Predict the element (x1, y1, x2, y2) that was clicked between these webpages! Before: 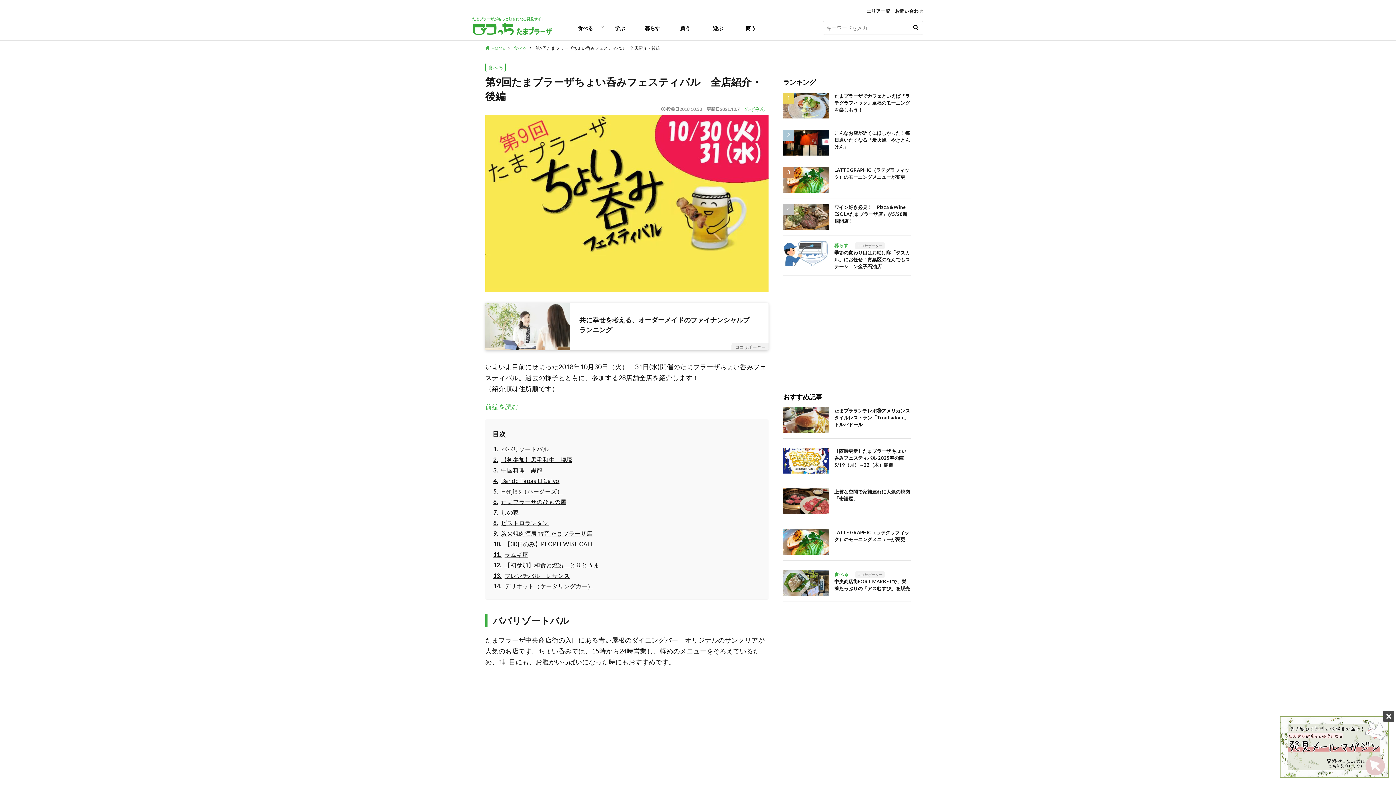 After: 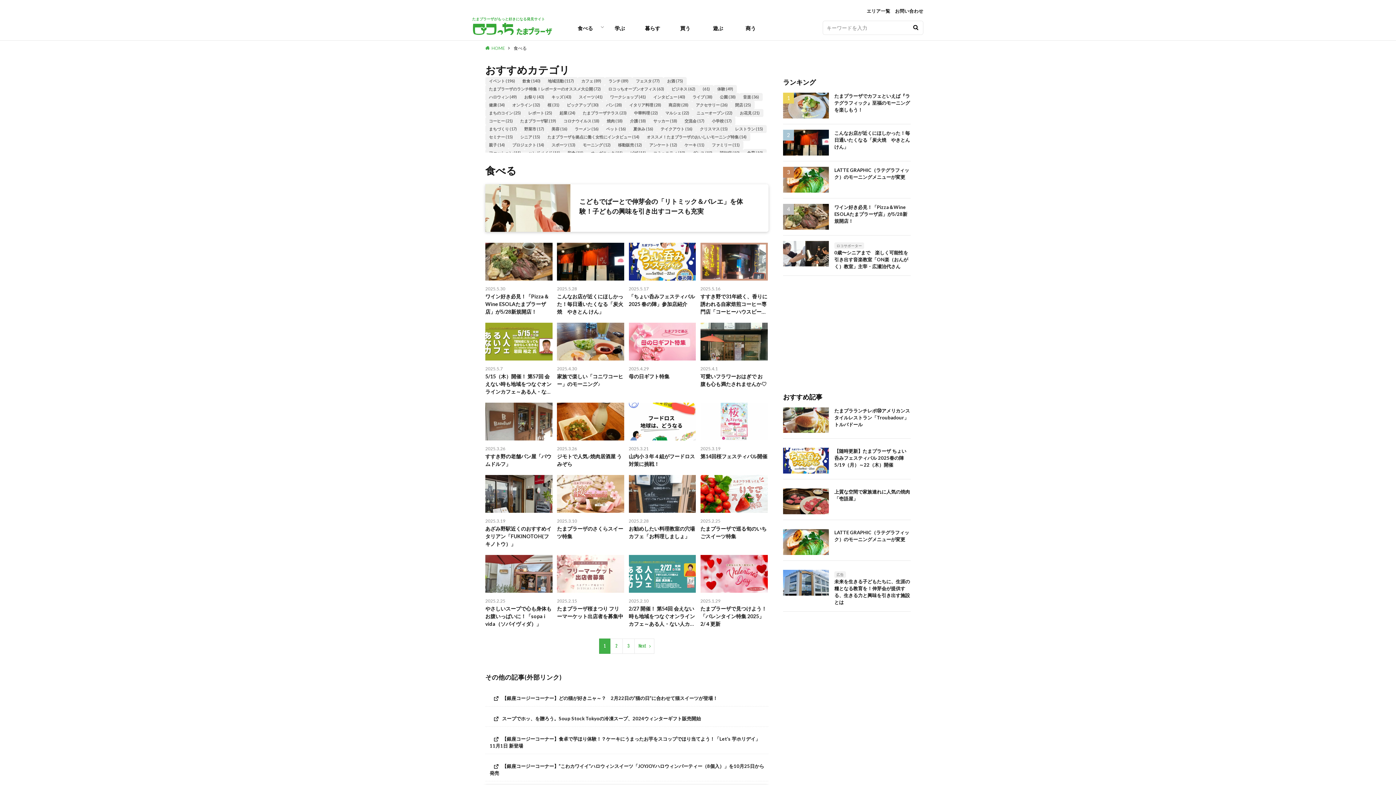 Action: label: 食べる bbox: (513, 45, 526, 50)